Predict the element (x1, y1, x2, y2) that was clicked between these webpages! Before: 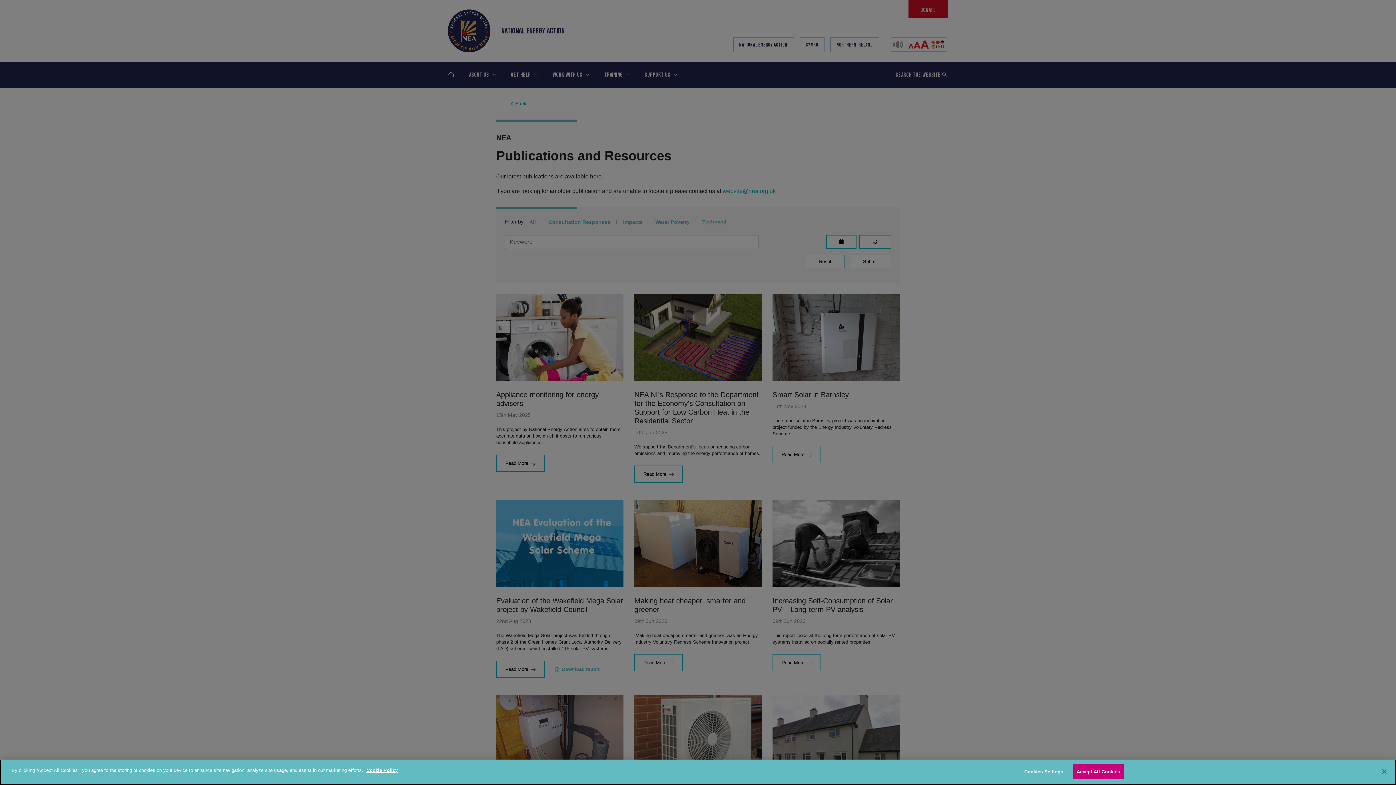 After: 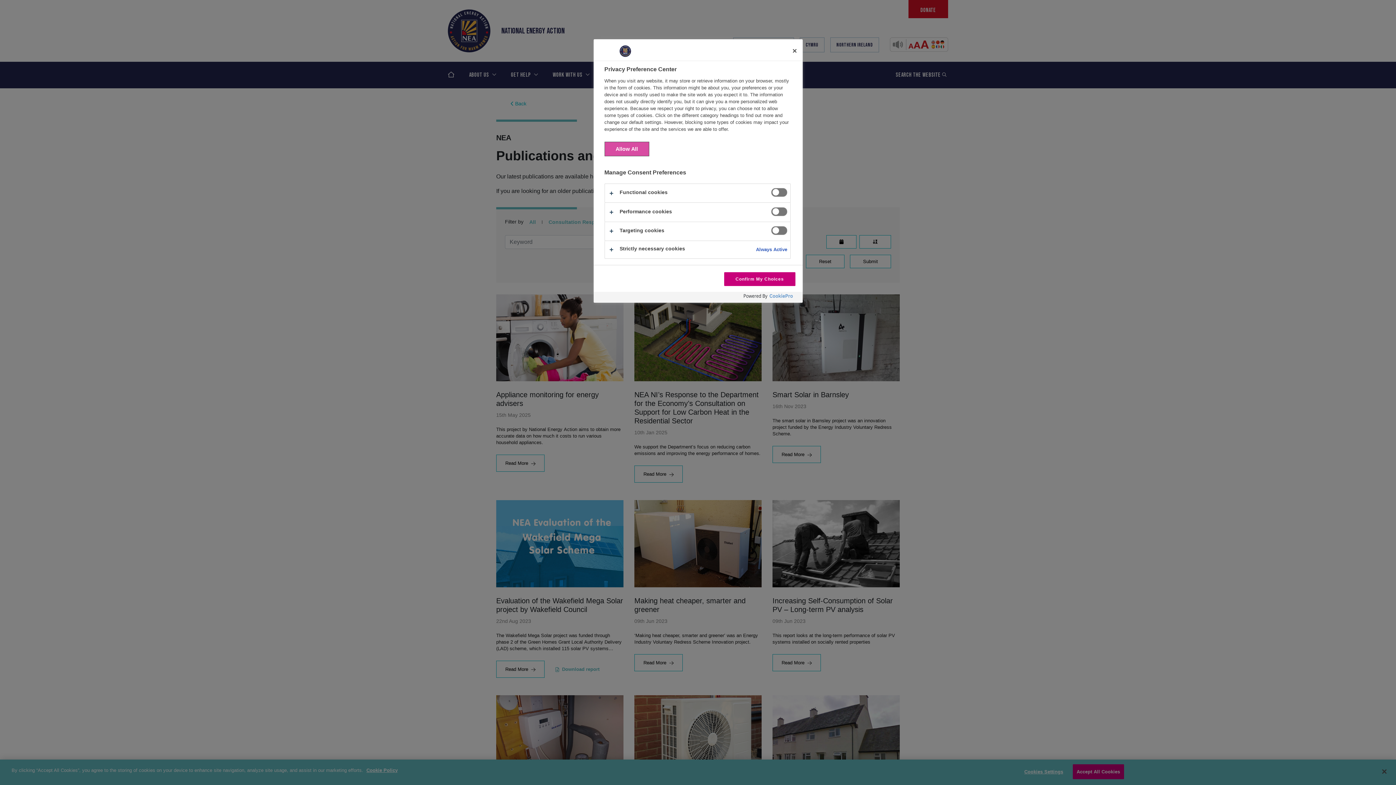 Action: bbox: (1021, 765, 1066, 779) label: Cookies Settings